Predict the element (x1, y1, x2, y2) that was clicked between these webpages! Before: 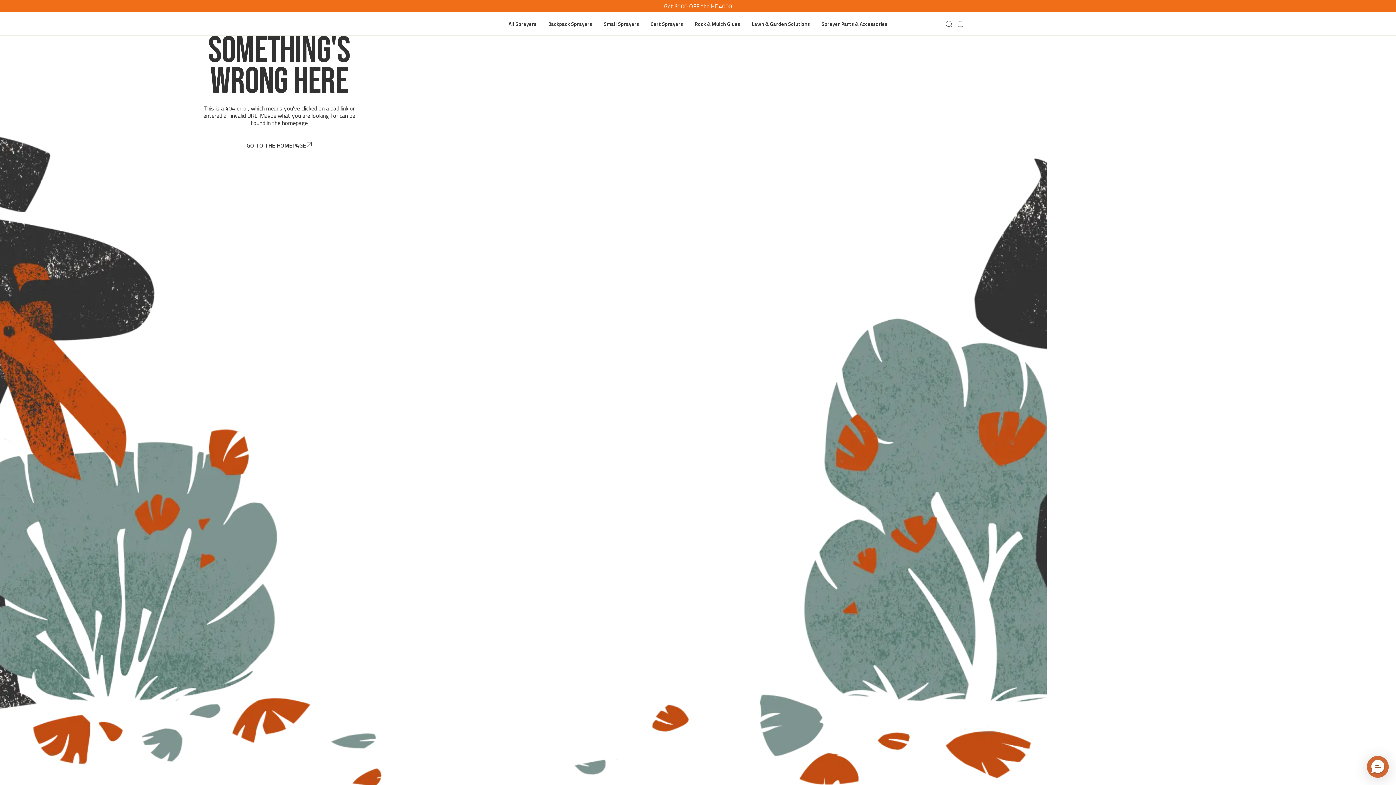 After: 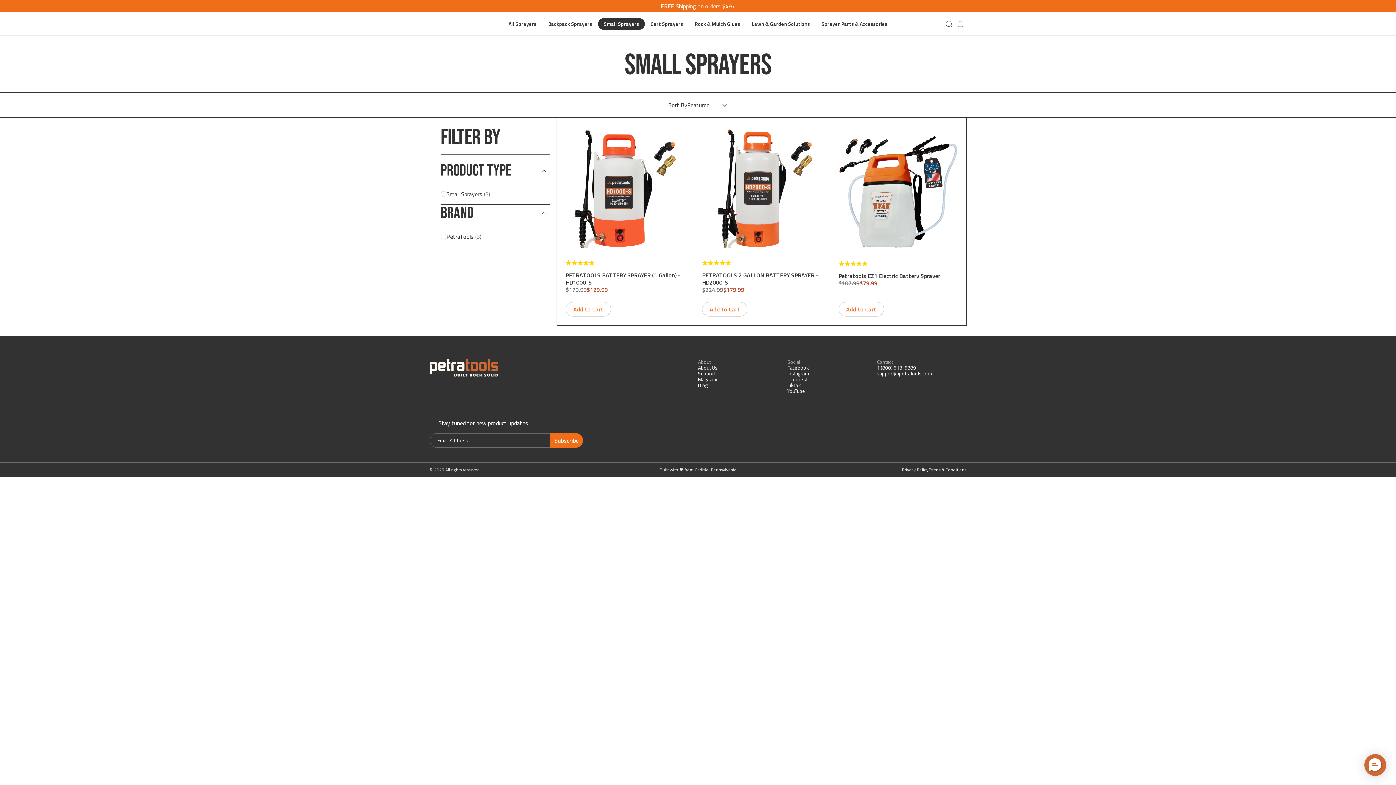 Action: label: Small Sprayers bbox: (598, 18, 645, 29)